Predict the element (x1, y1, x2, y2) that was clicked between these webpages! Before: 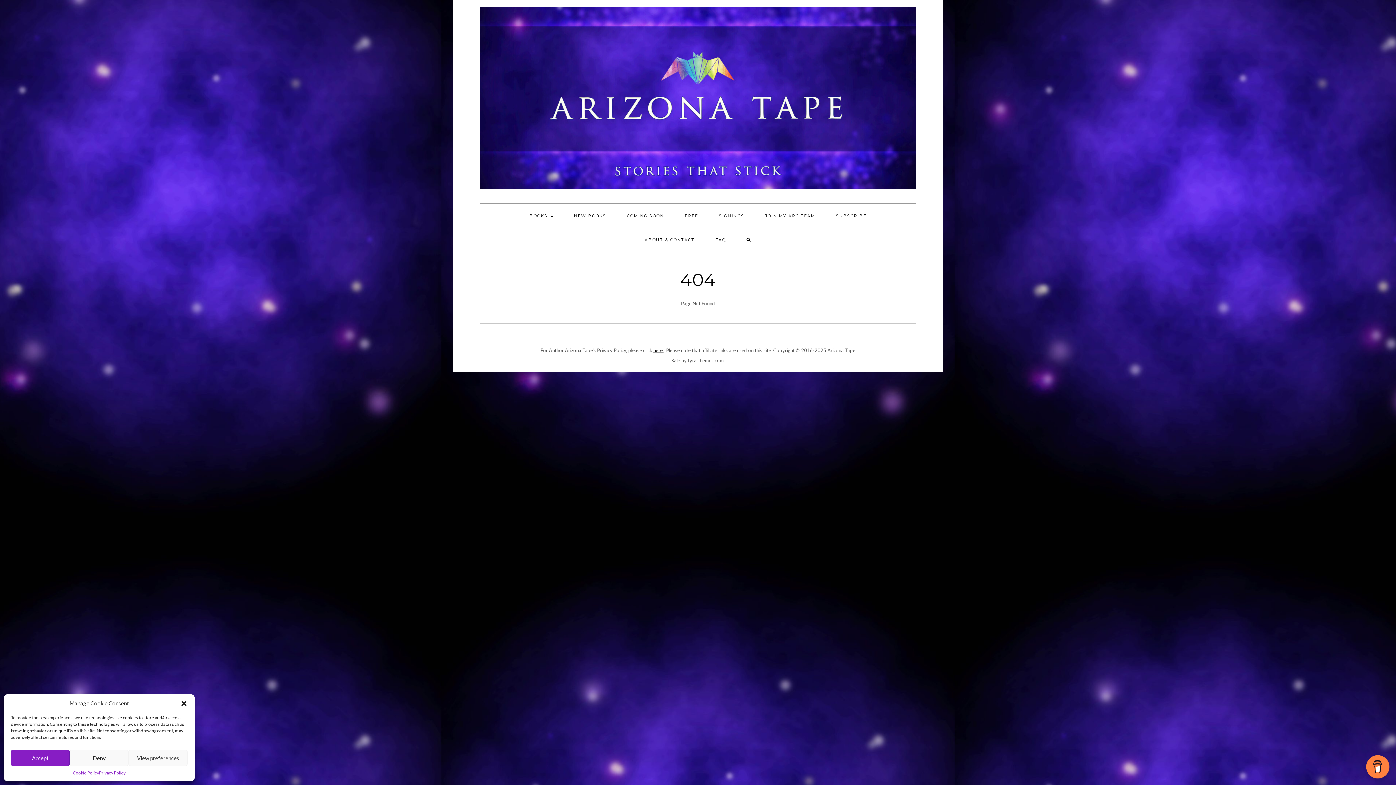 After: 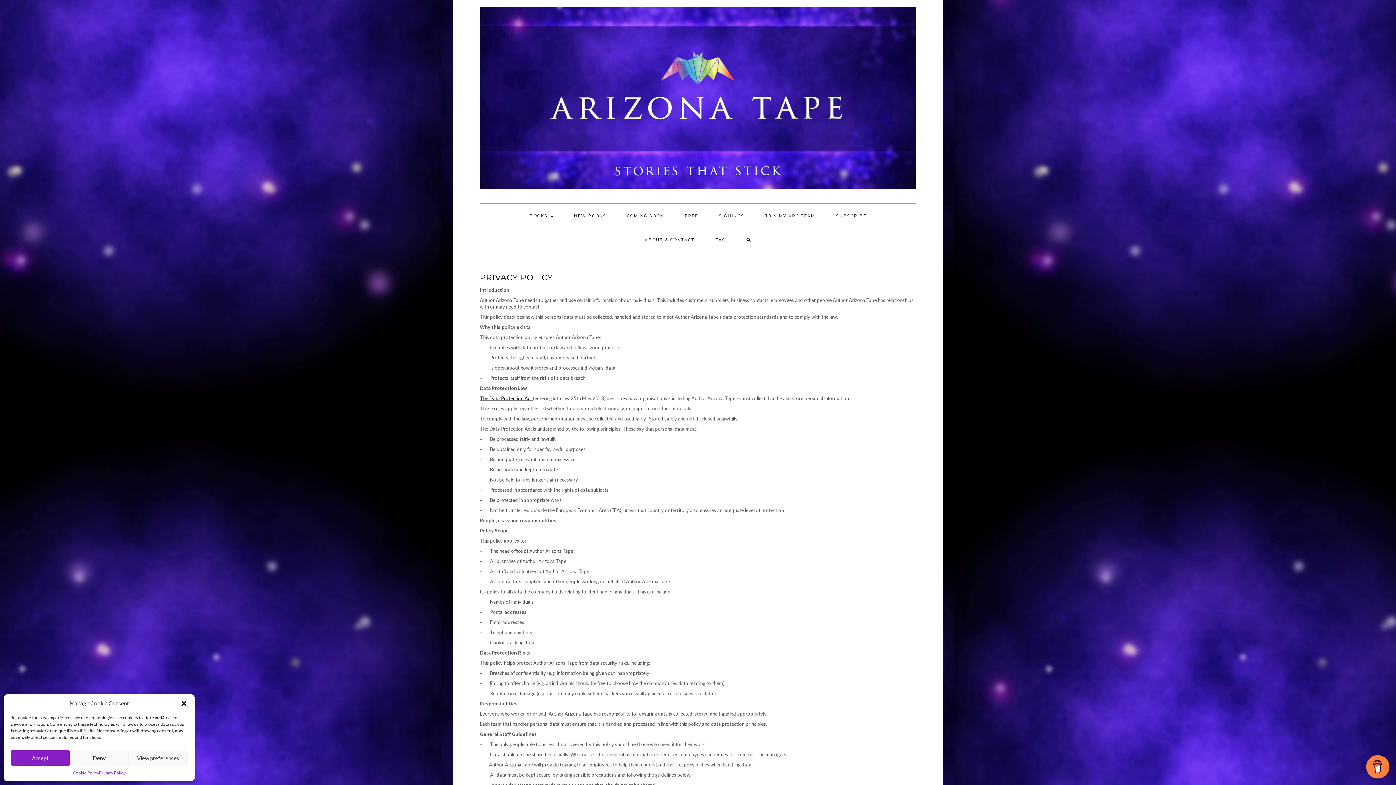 Action: bbox: (99, 770, 125, 776) label: Privacy Policy